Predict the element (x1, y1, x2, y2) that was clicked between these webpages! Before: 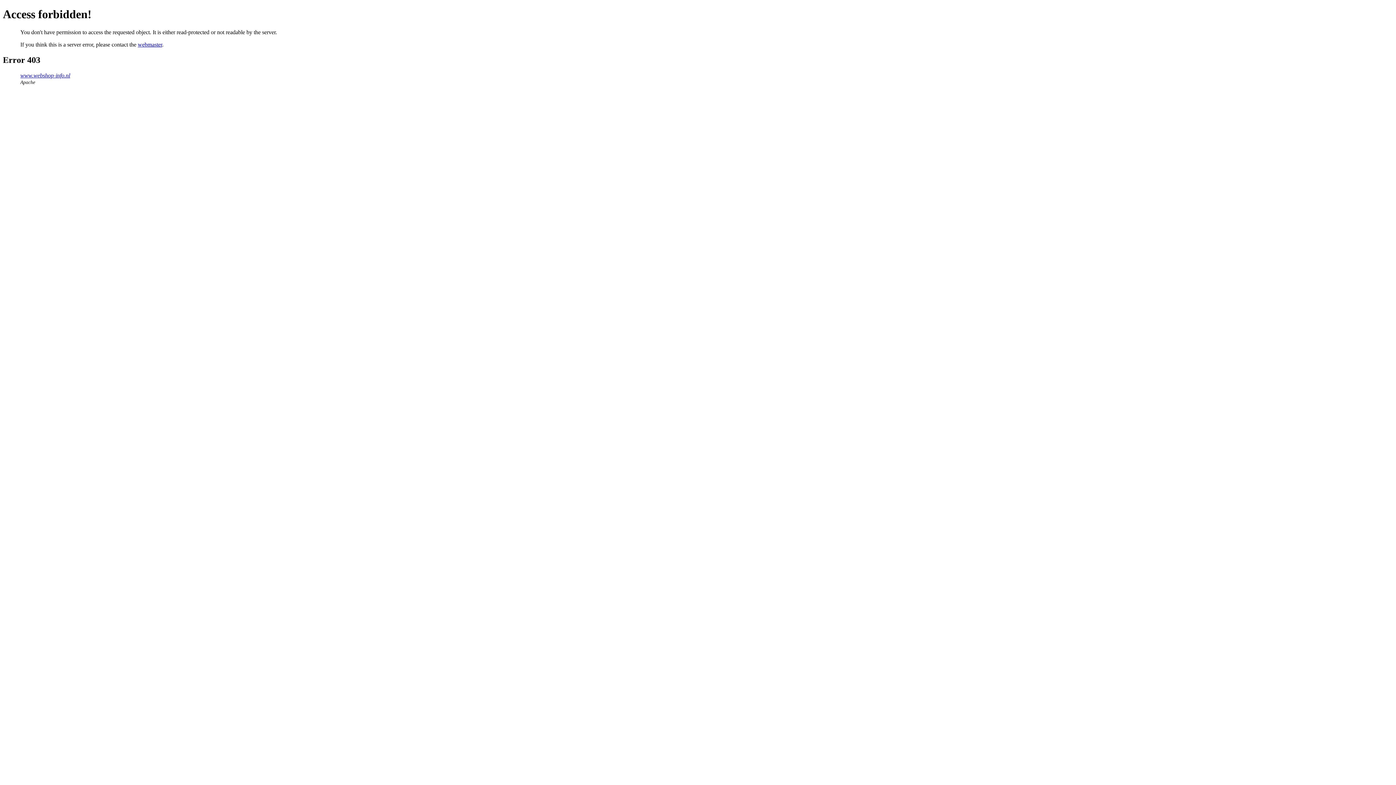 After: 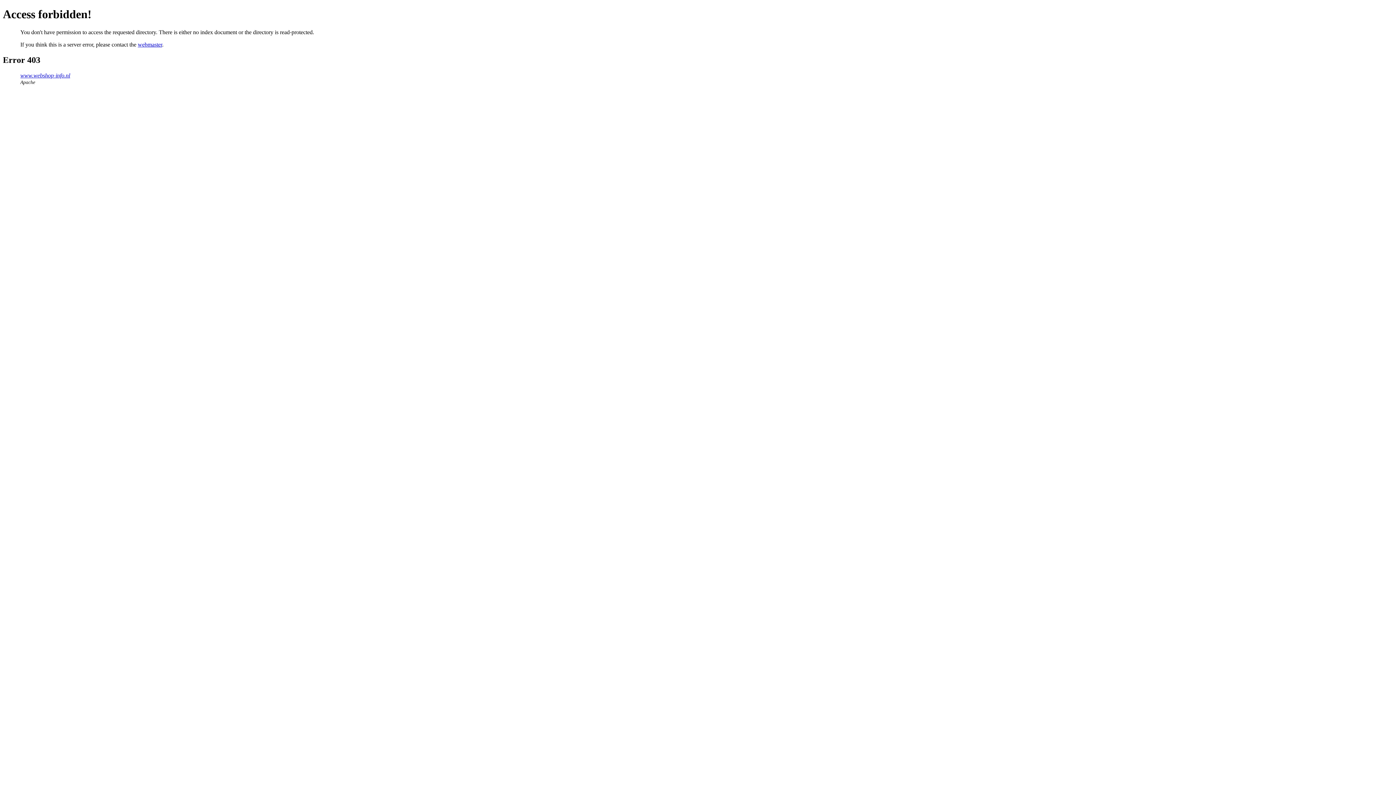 Action: label: www.webshop-info.nl bbox: (20, 72, 70, 78)